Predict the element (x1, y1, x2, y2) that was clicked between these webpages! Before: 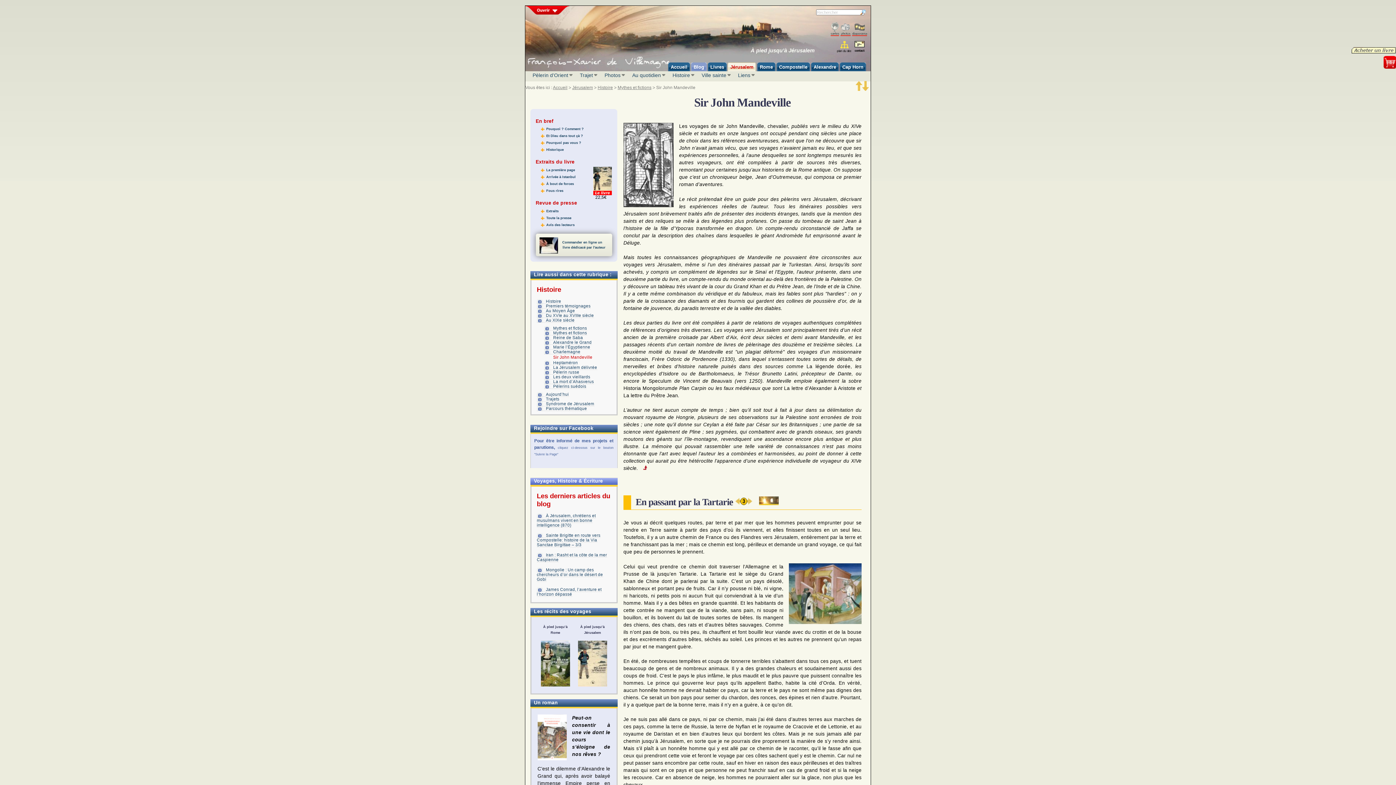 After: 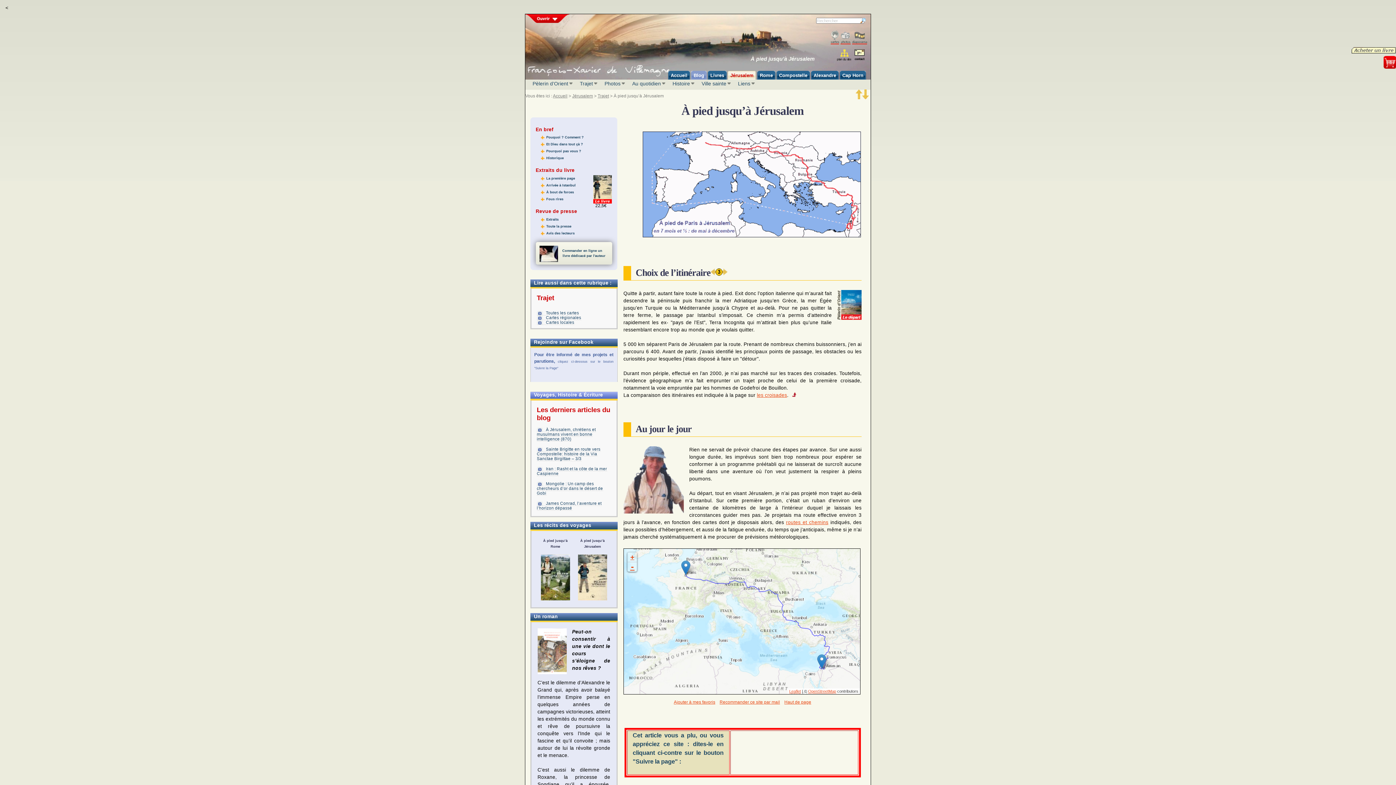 Action: label: Jérusalem bbox: (572, 85, 593, 90)